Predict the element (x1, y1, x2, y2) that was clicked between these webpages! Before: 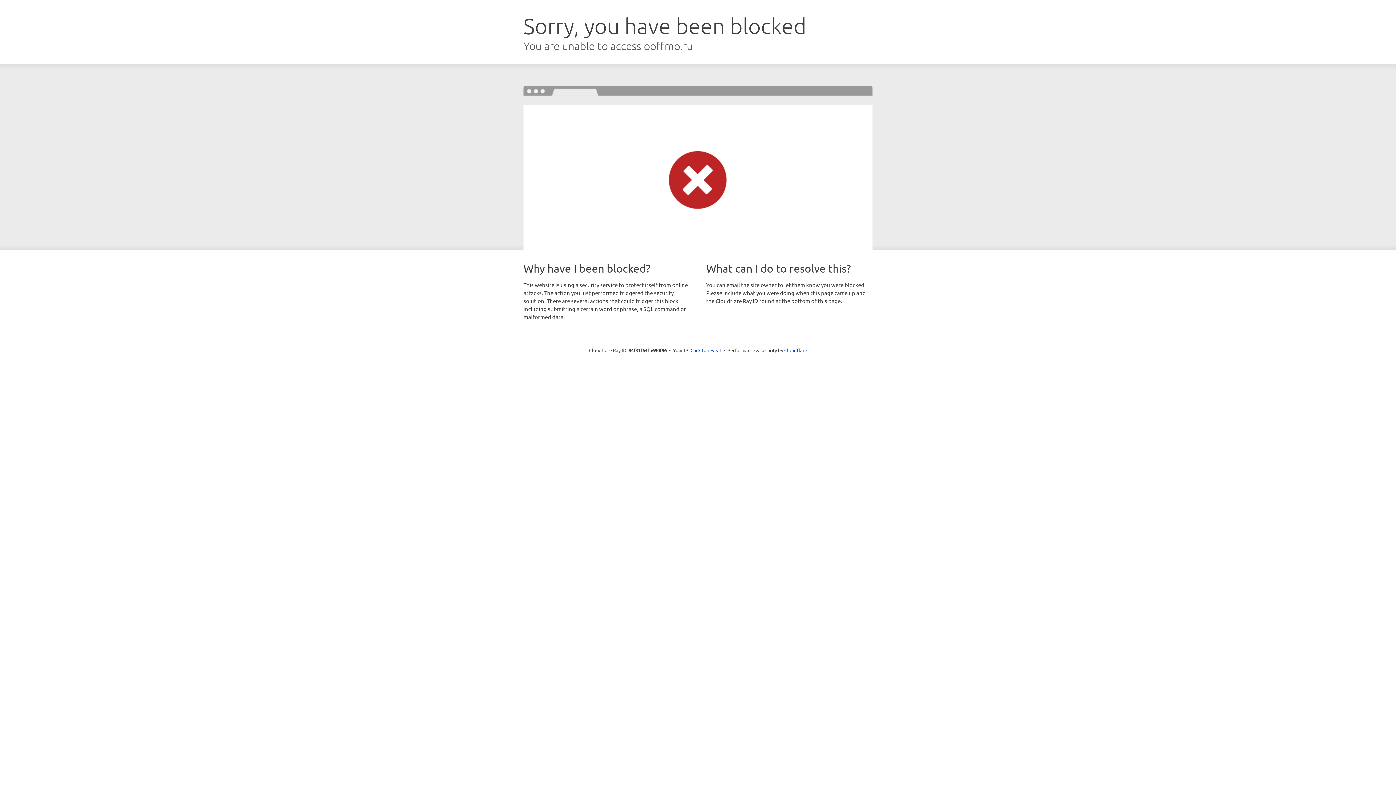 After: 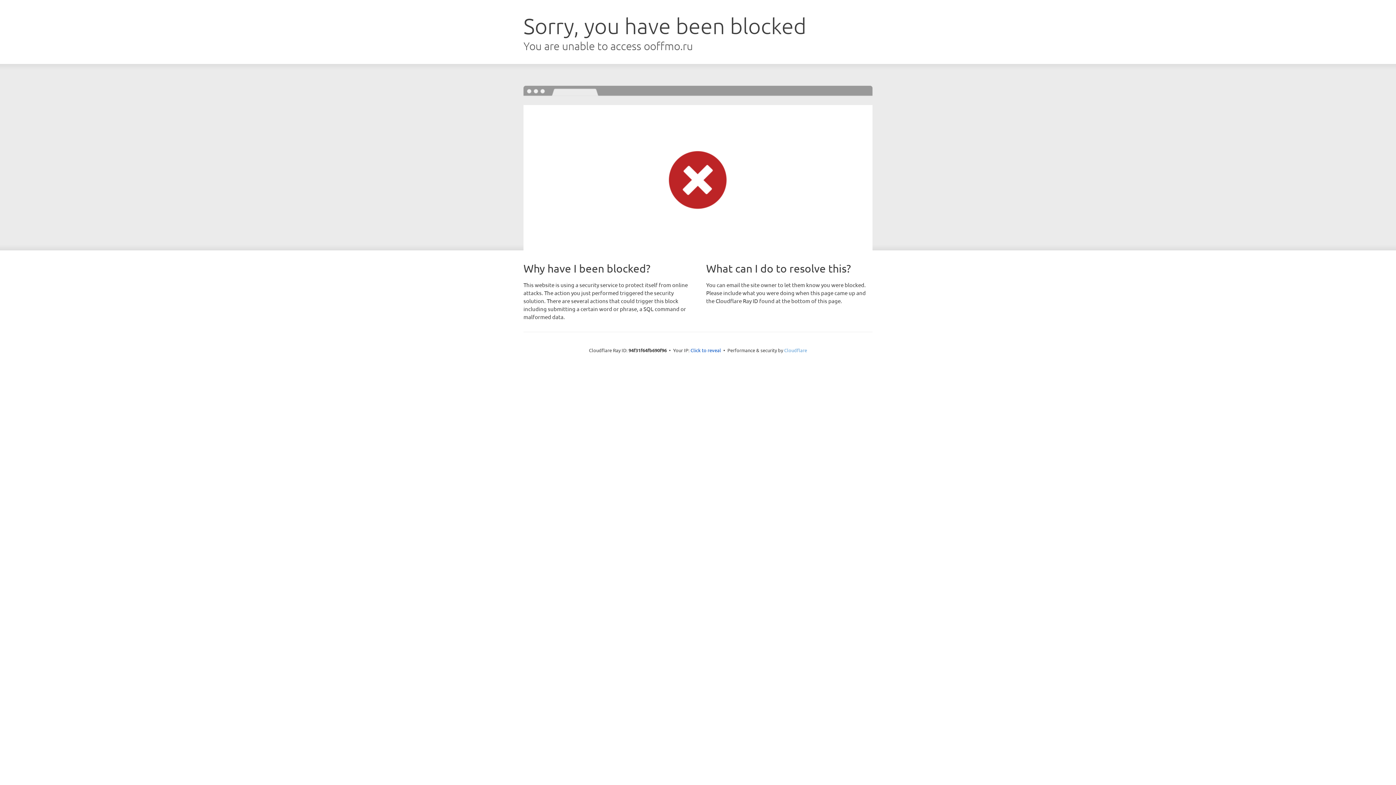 Action: label: Cloudflare bbox: (784, 347, 807, 353)